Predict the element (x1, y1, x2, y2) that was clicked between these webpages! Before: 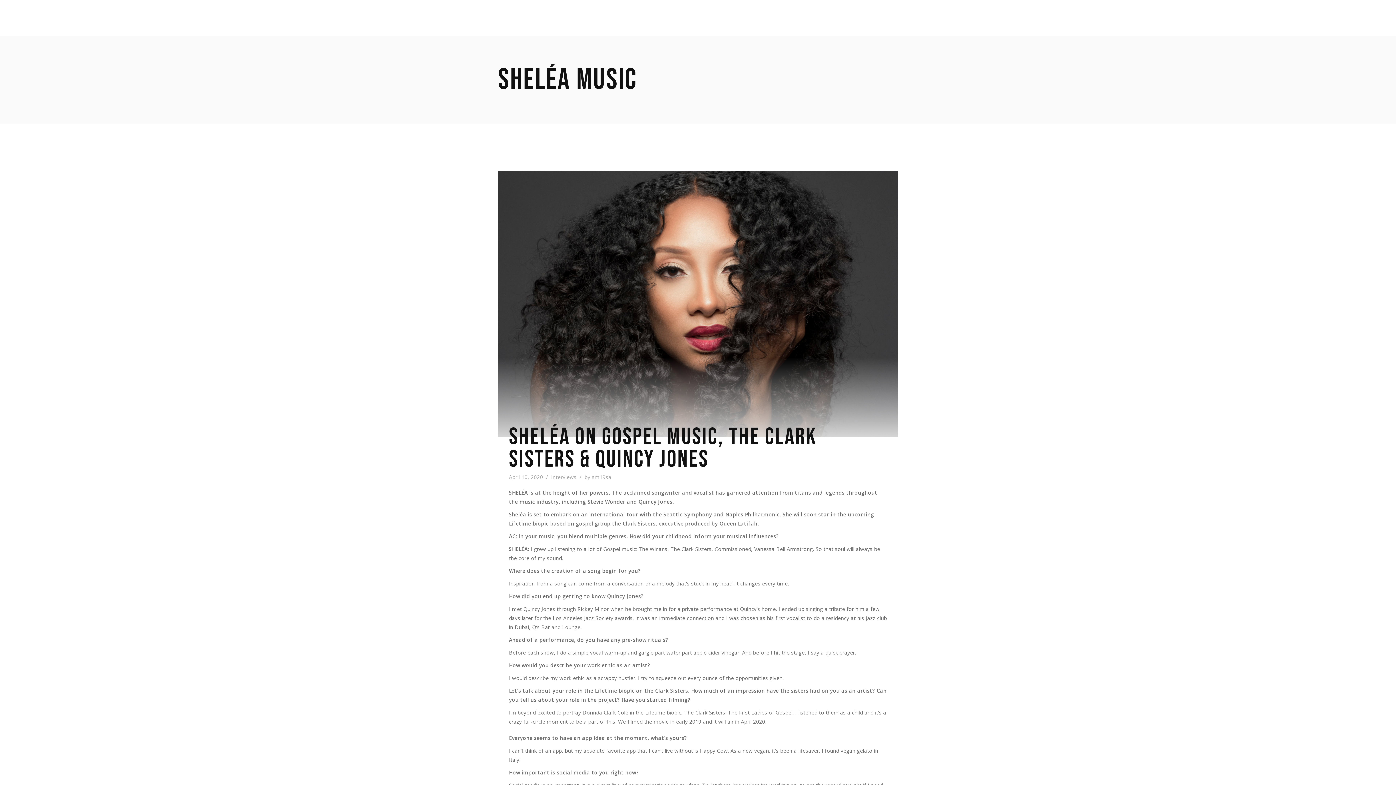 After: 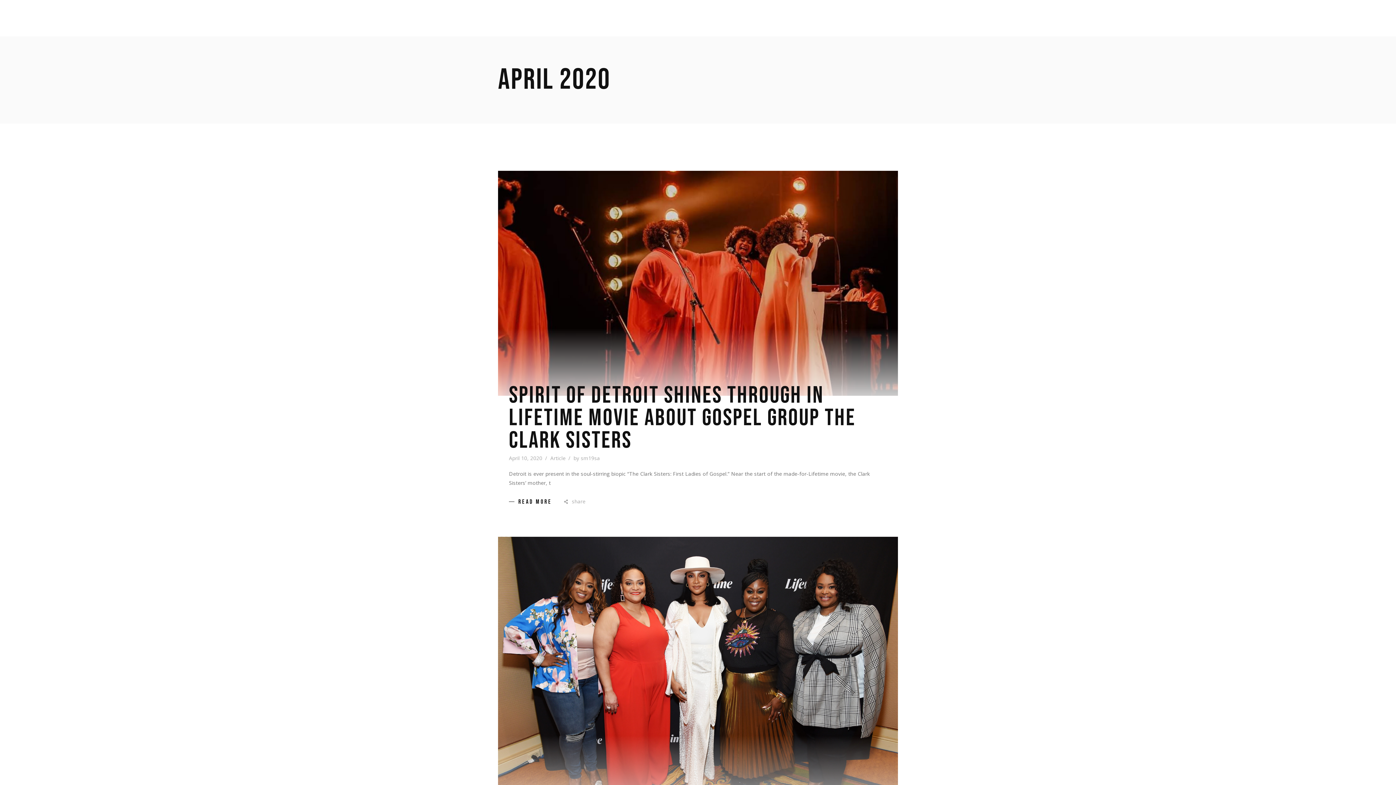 Action: label: April 10, 2020 bbox: (509, 473, 543, 480)